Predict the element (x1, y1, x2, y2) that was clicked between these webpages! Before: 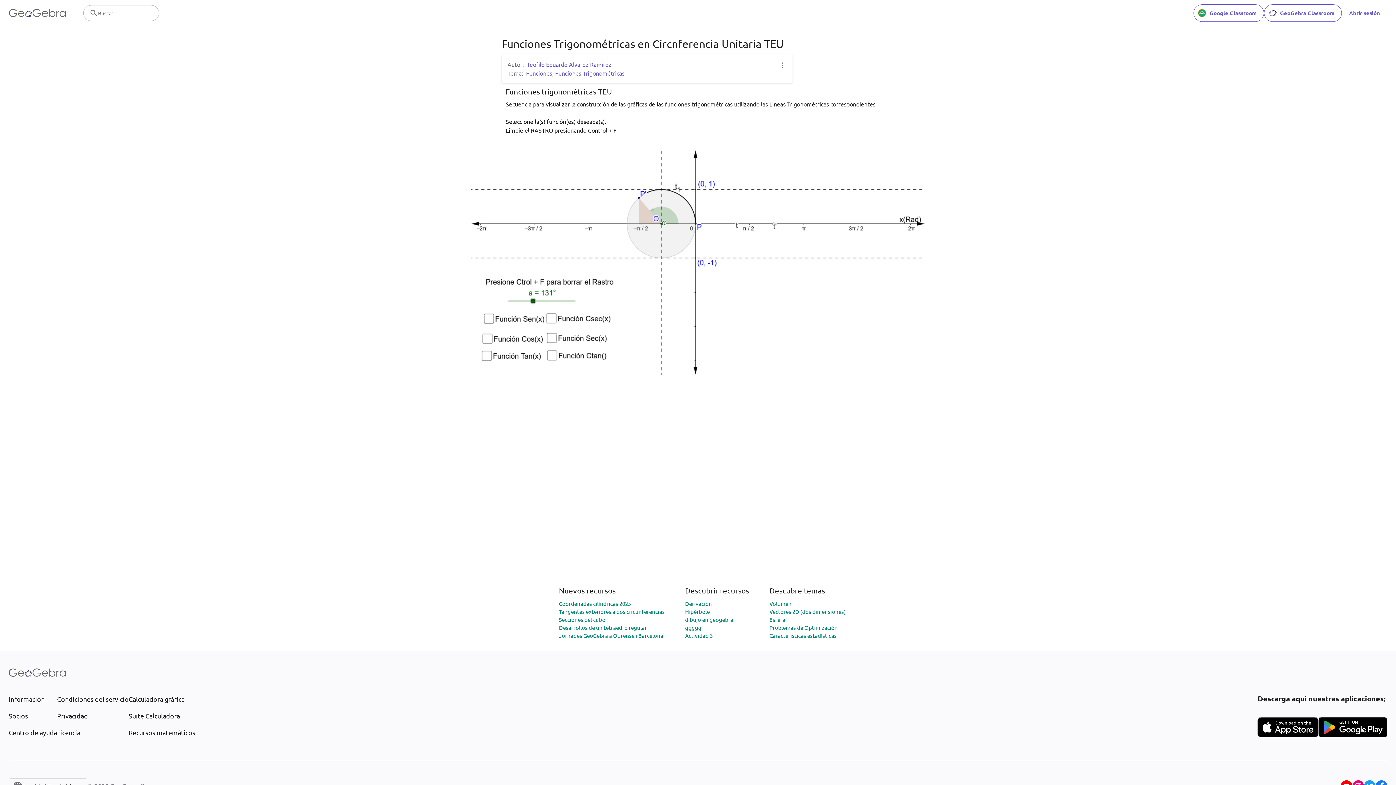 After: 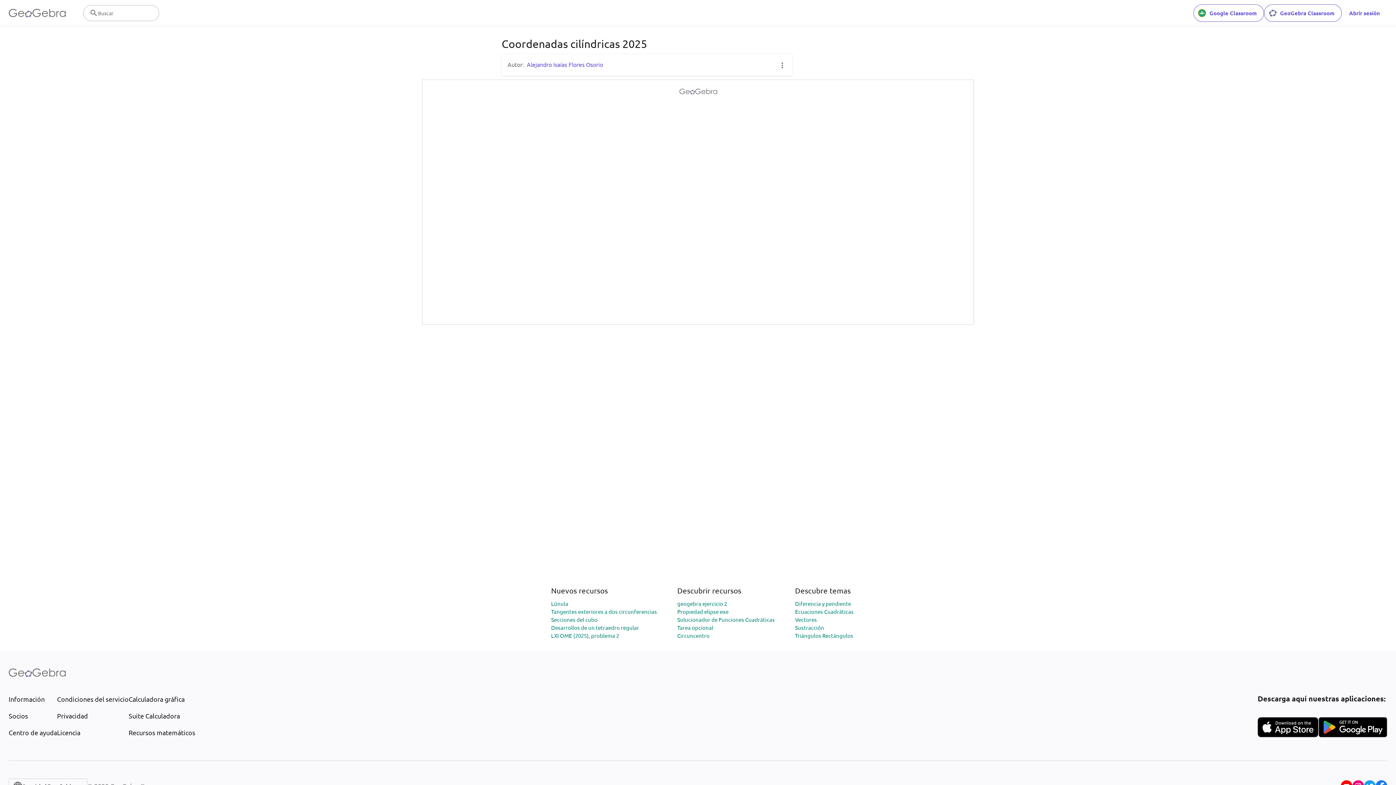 Action: bbox: (559, 600, 631, 607) label: Coordenadas cilíndricas 2025